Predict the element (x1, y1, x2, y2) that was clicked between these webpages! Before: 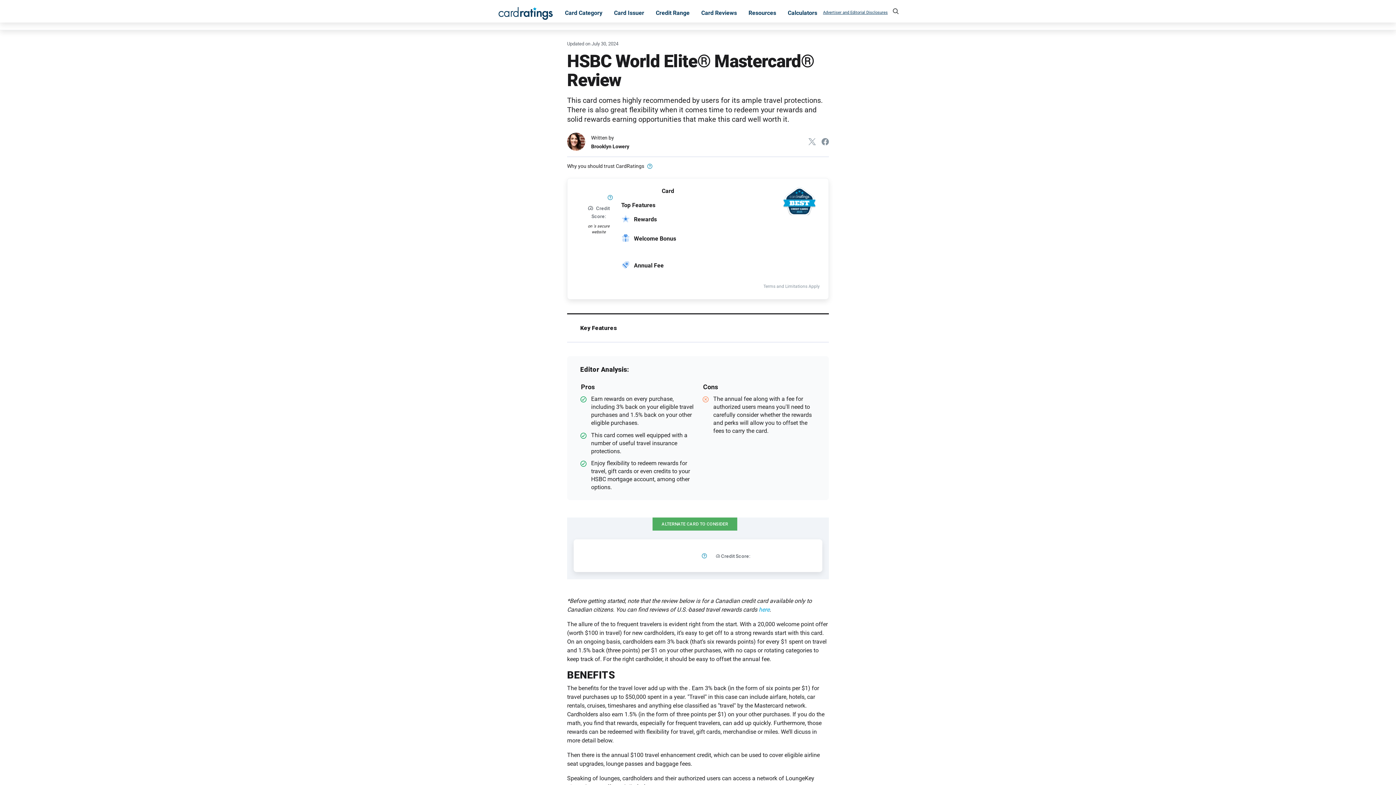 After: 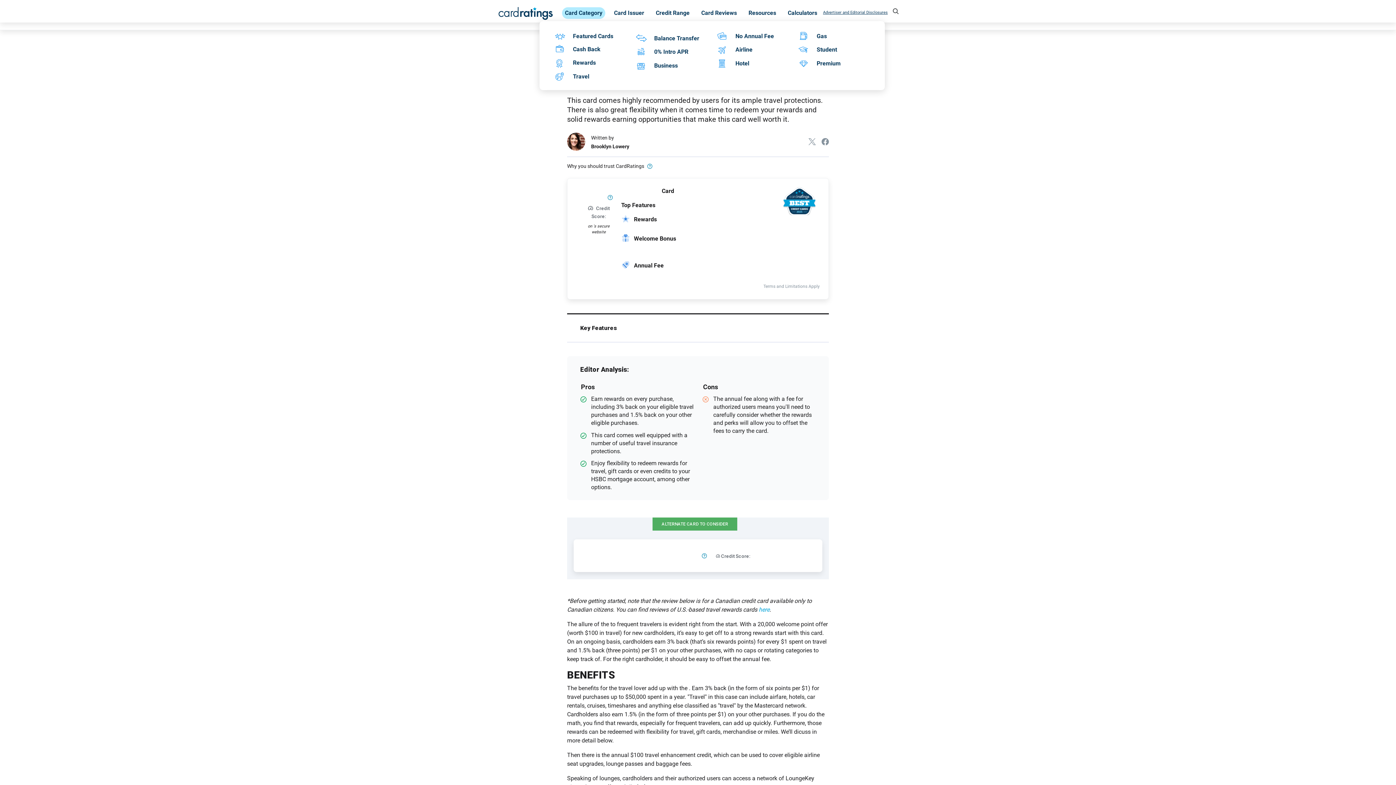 Action: label: Card Category bbox: (562, 7, 605, 19)